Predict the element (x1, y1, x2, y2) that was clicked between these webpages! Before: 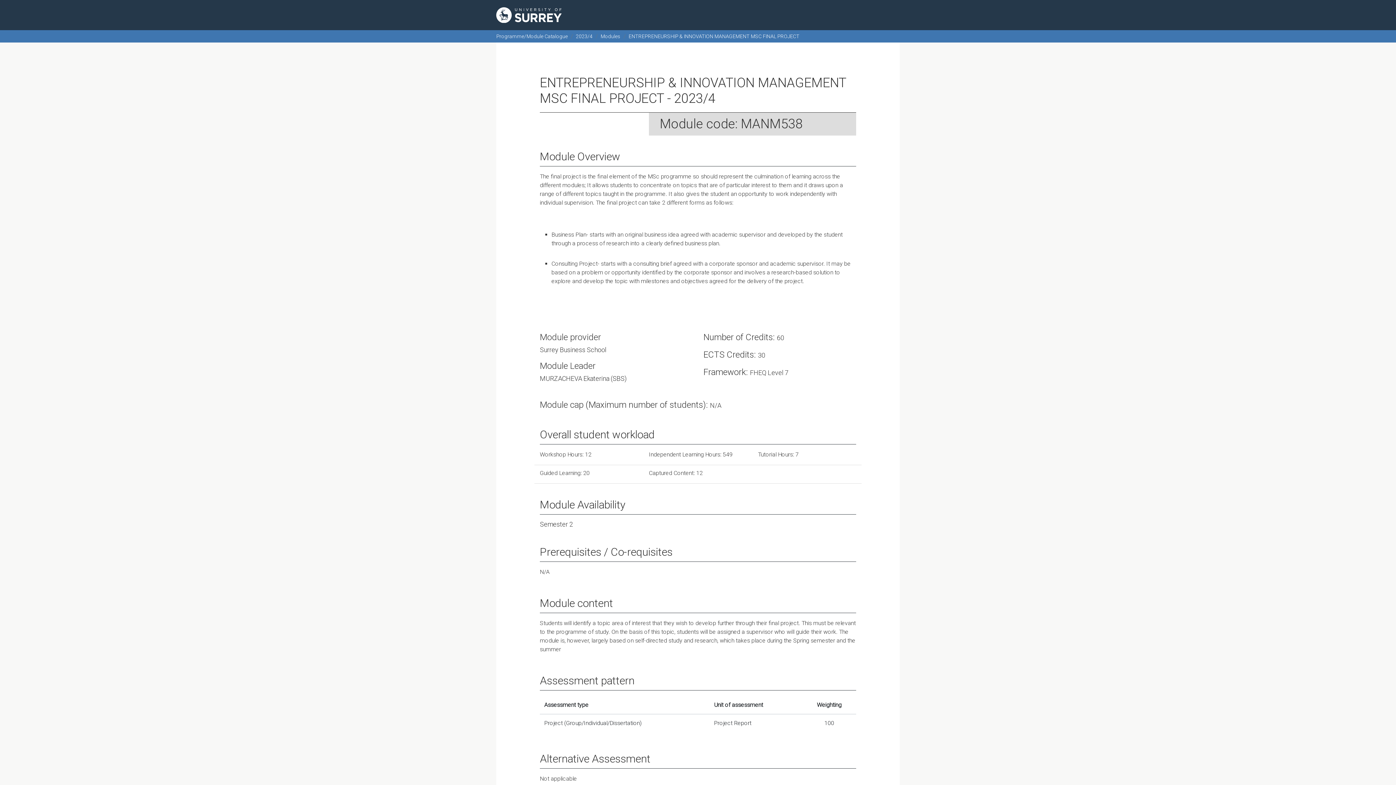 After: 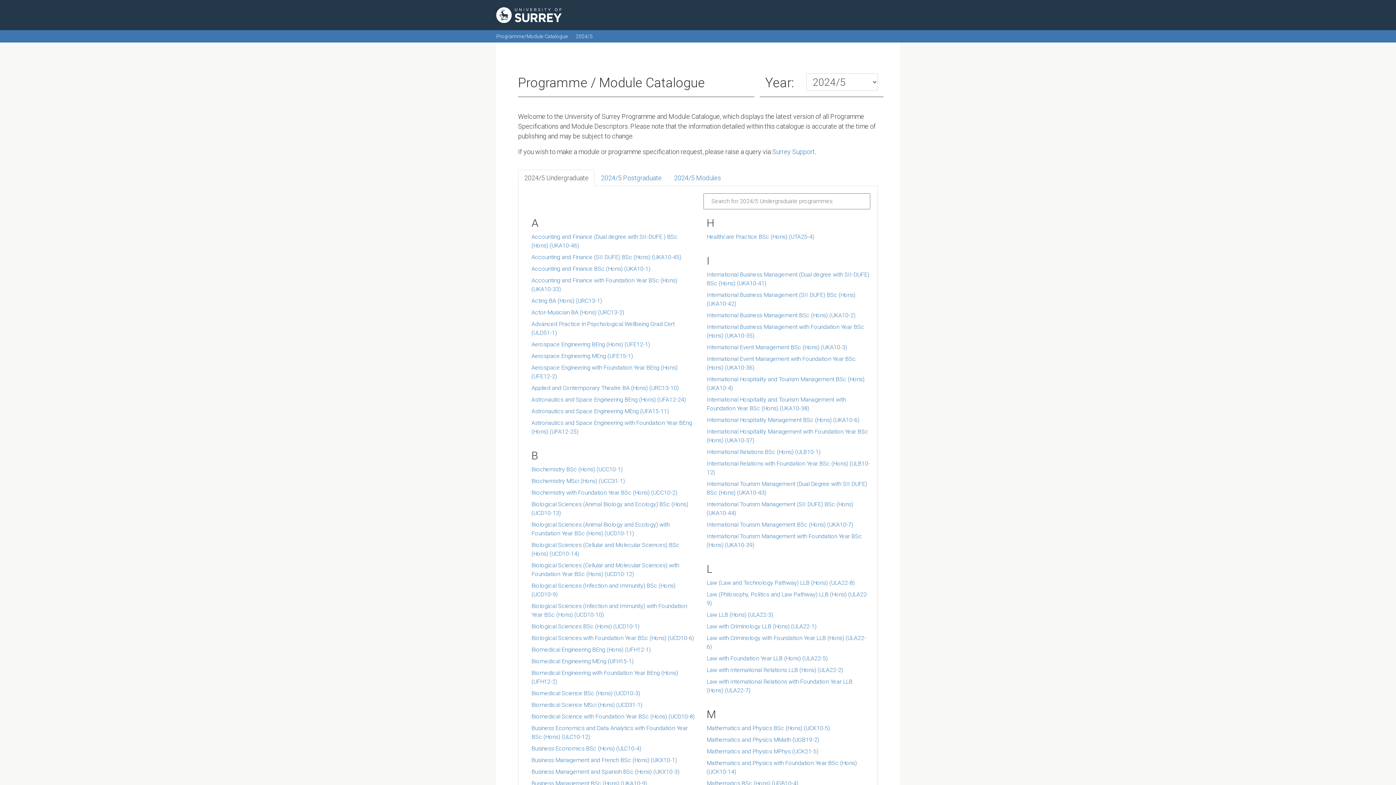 Action: bbox: (496, 7, 561, 22)